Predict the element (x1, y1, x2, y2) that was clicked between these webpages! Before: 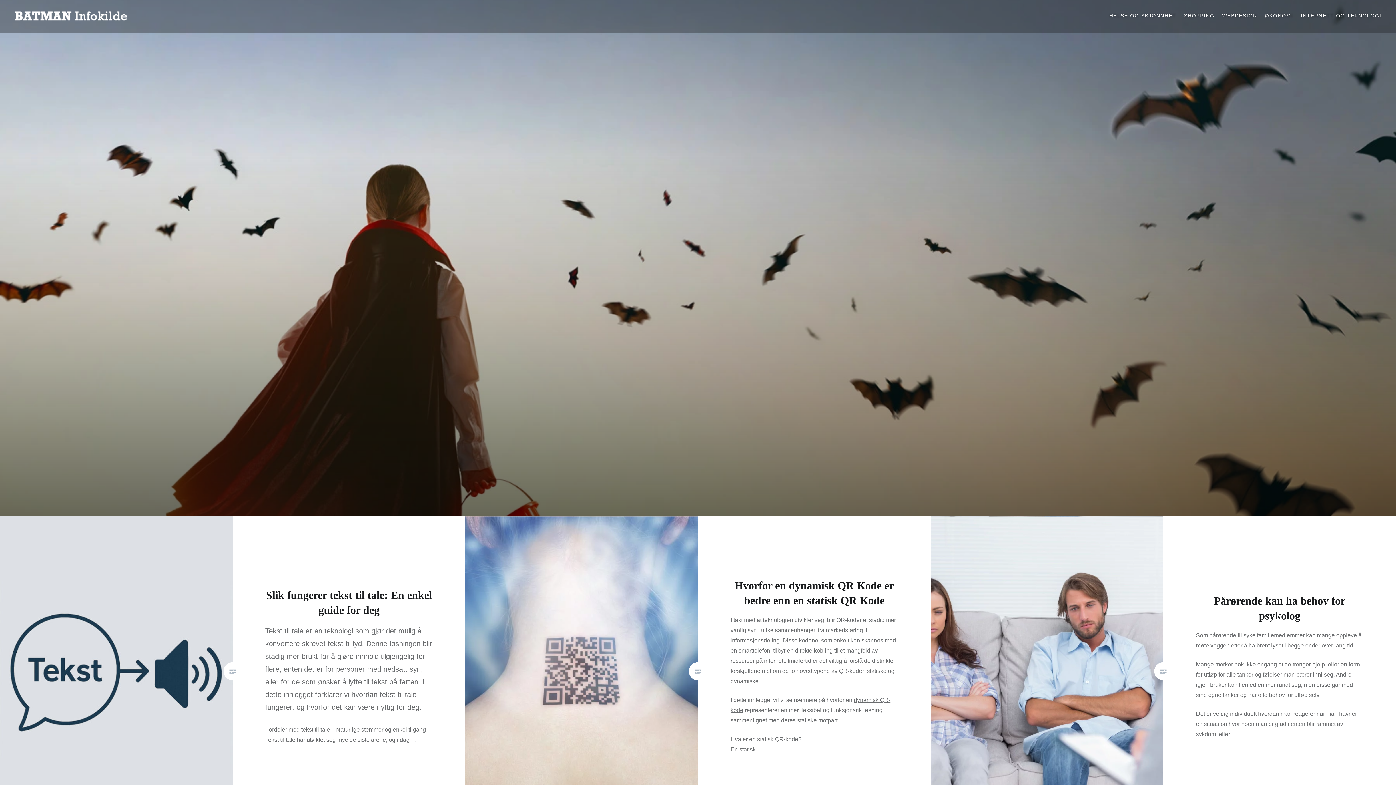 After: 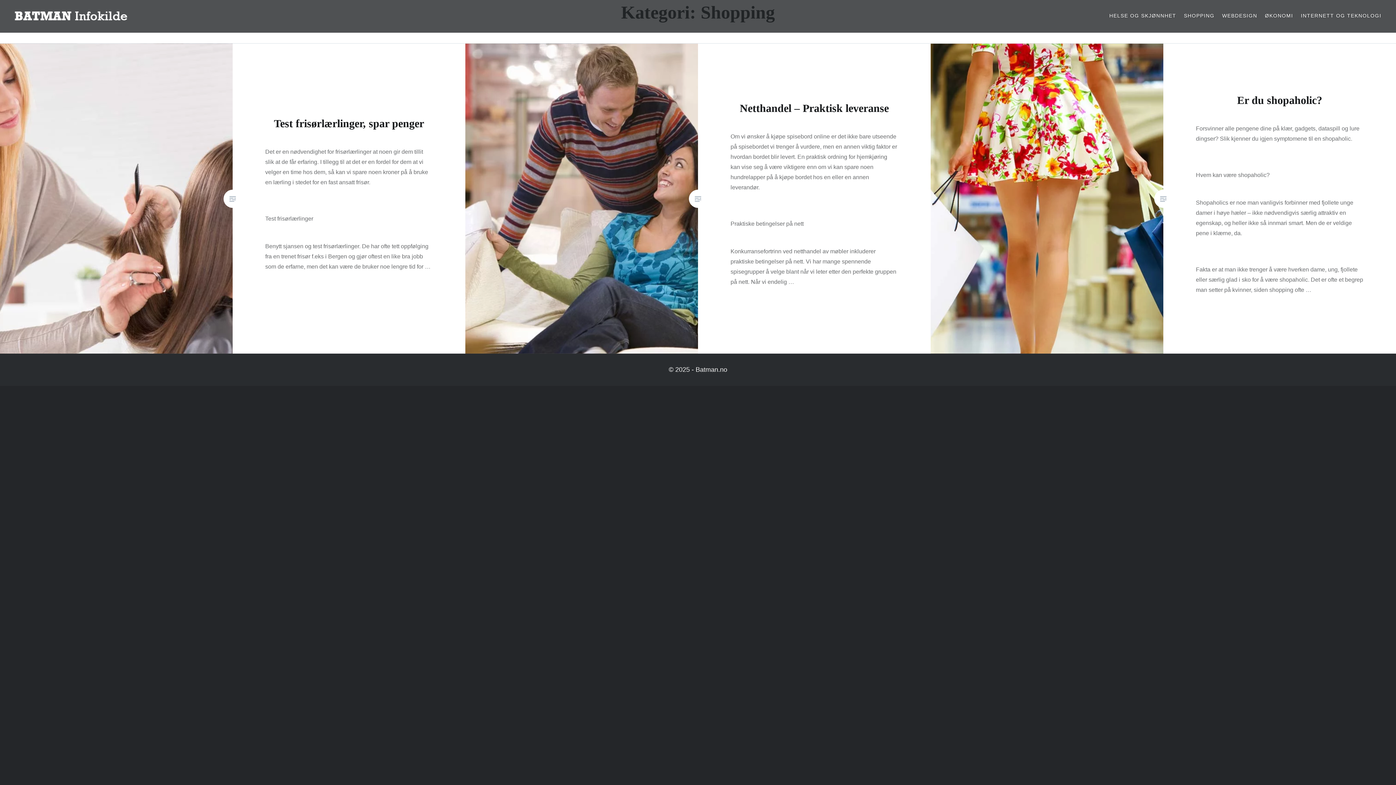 Action: label: SHOPPING bbox: (1184, 11, 1214, 19)